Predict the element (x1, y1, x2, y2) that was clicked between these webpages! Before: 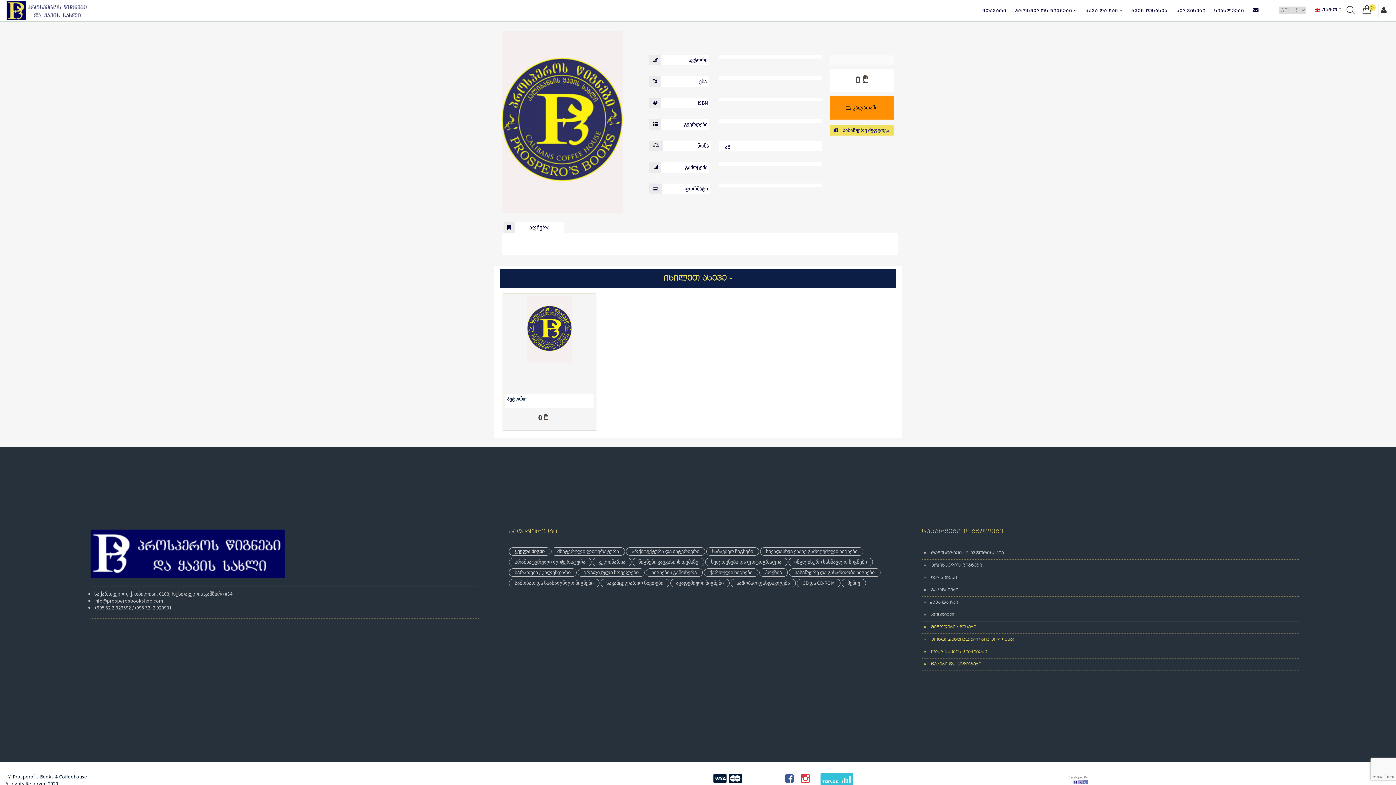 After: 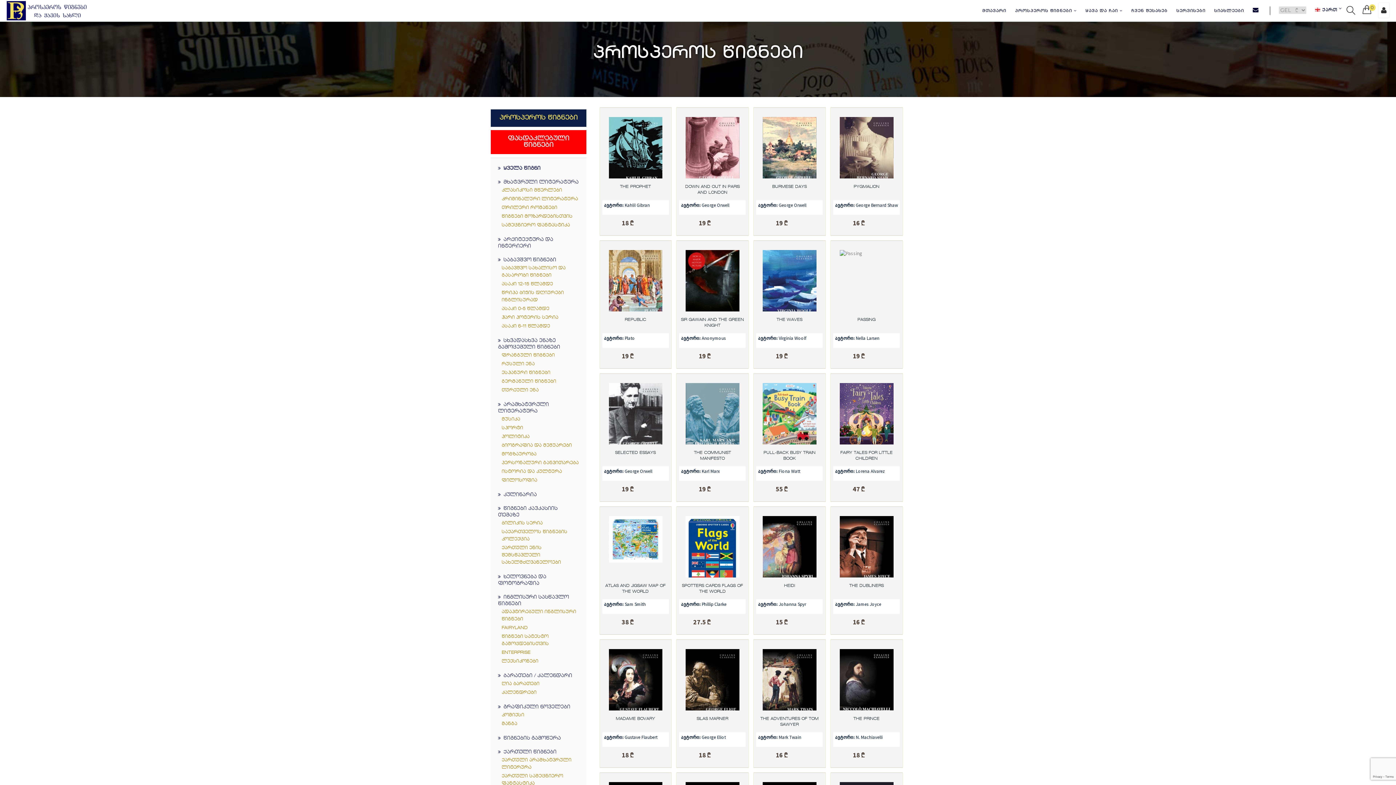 Action: label: ყველა წიგნი bbox: (509, 547, 550, 556)